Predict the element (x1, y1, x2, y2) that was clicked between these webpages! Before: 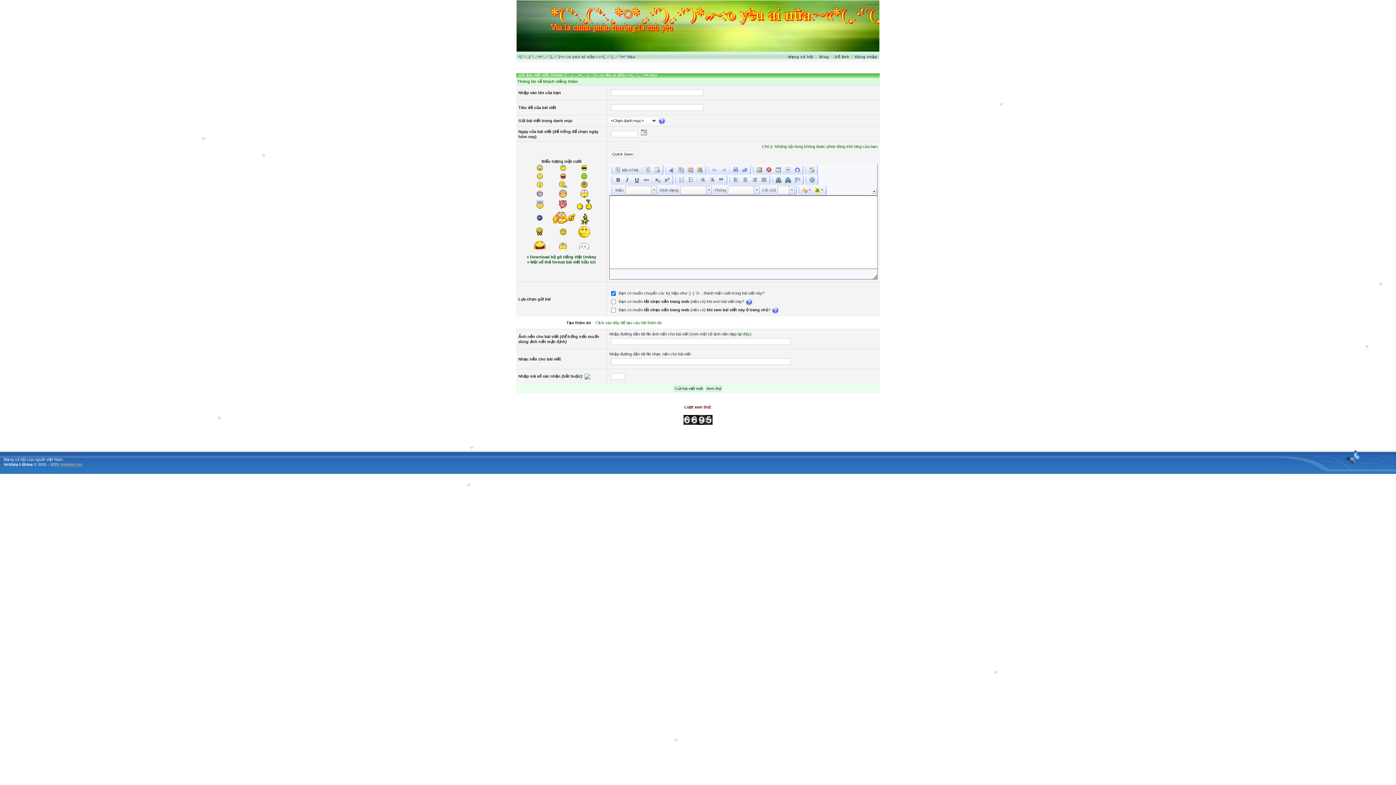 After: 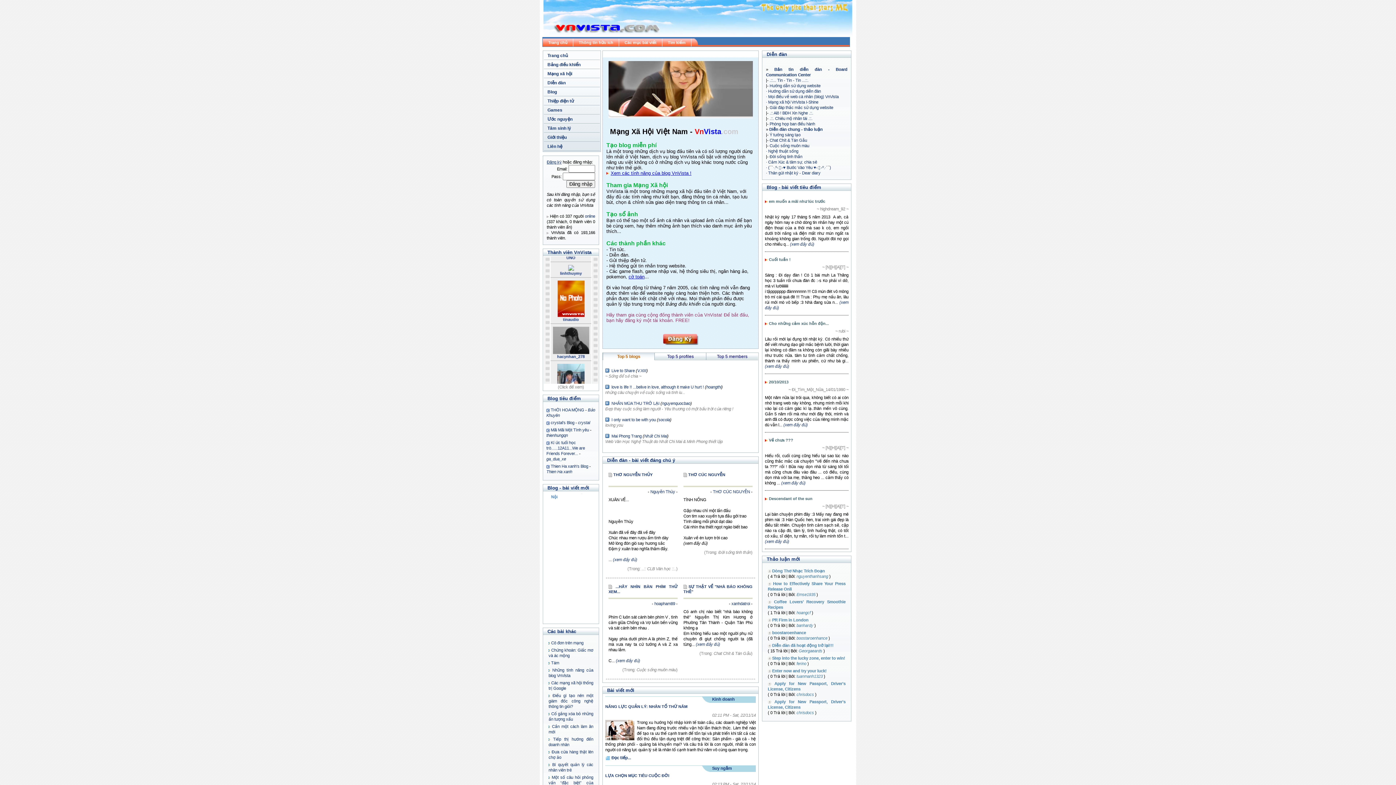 Action: bbox: (1270, 470, 1396, 474)